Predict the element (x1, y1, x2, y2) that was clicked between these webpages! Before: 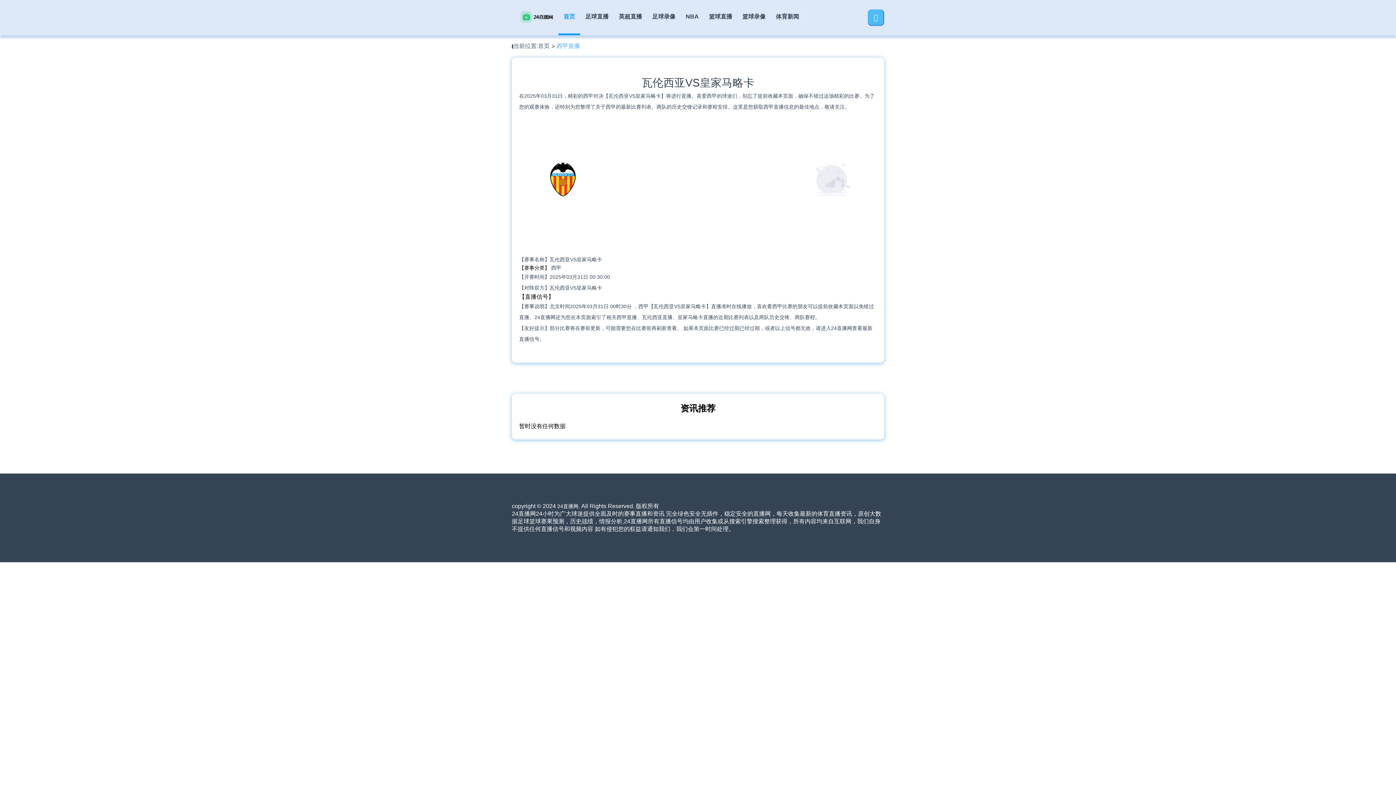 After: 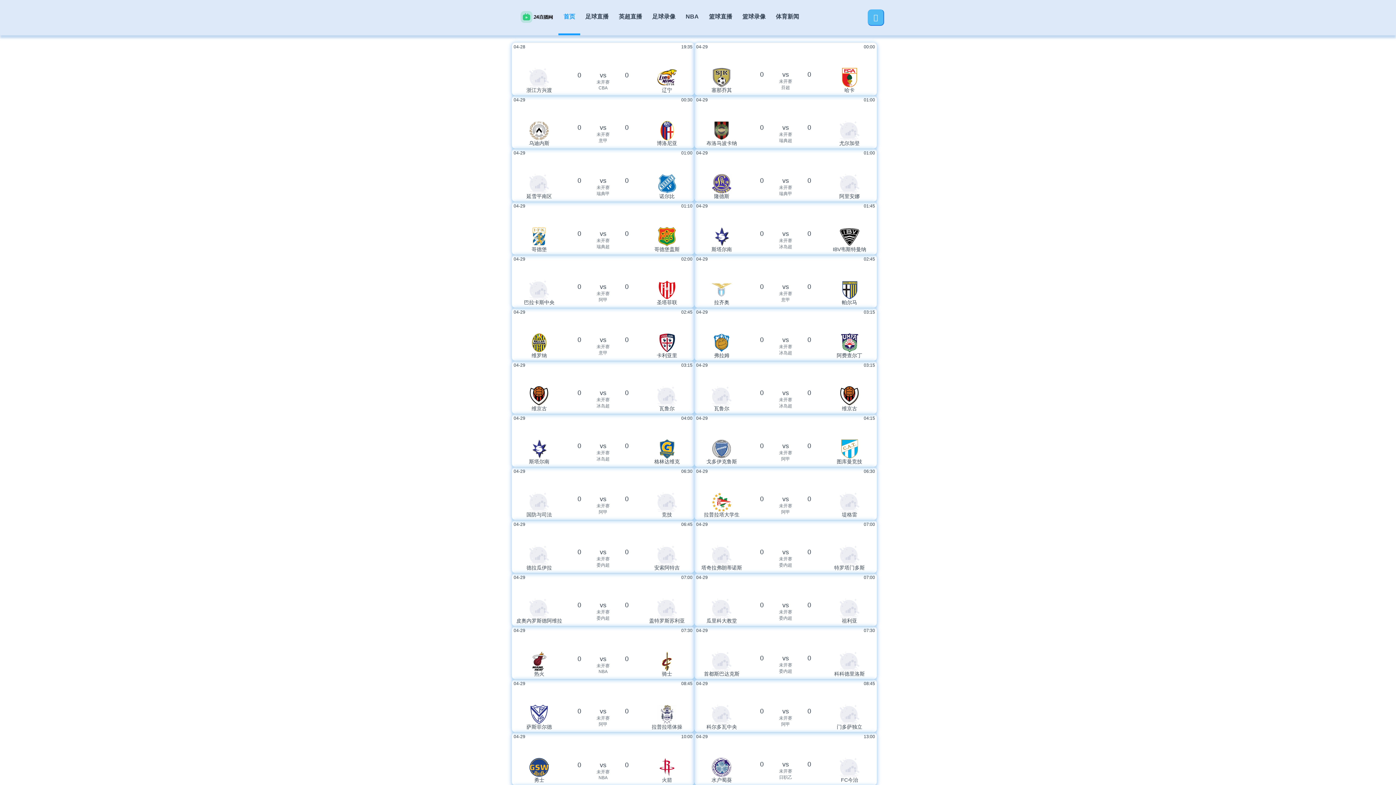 Action: bbox: (519, 19, 558, 25)